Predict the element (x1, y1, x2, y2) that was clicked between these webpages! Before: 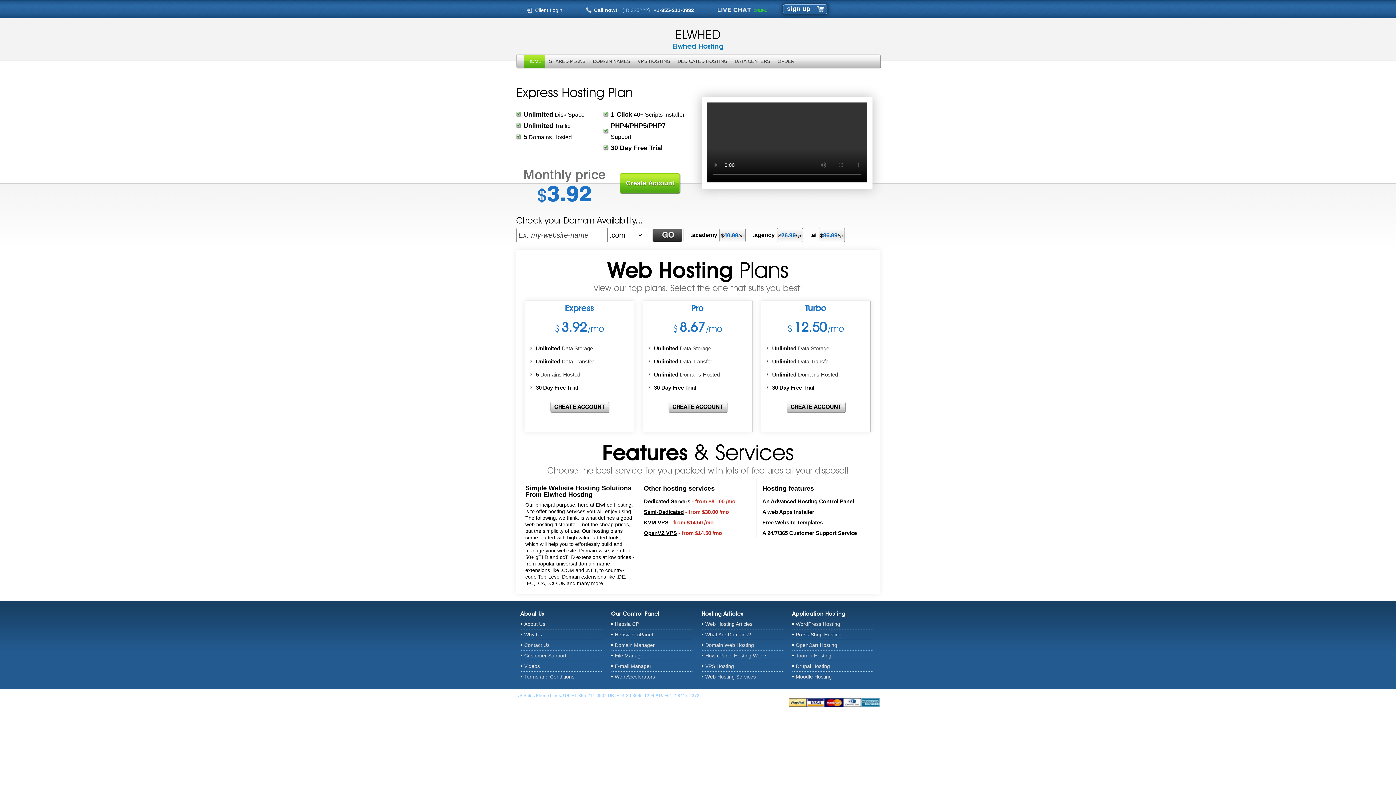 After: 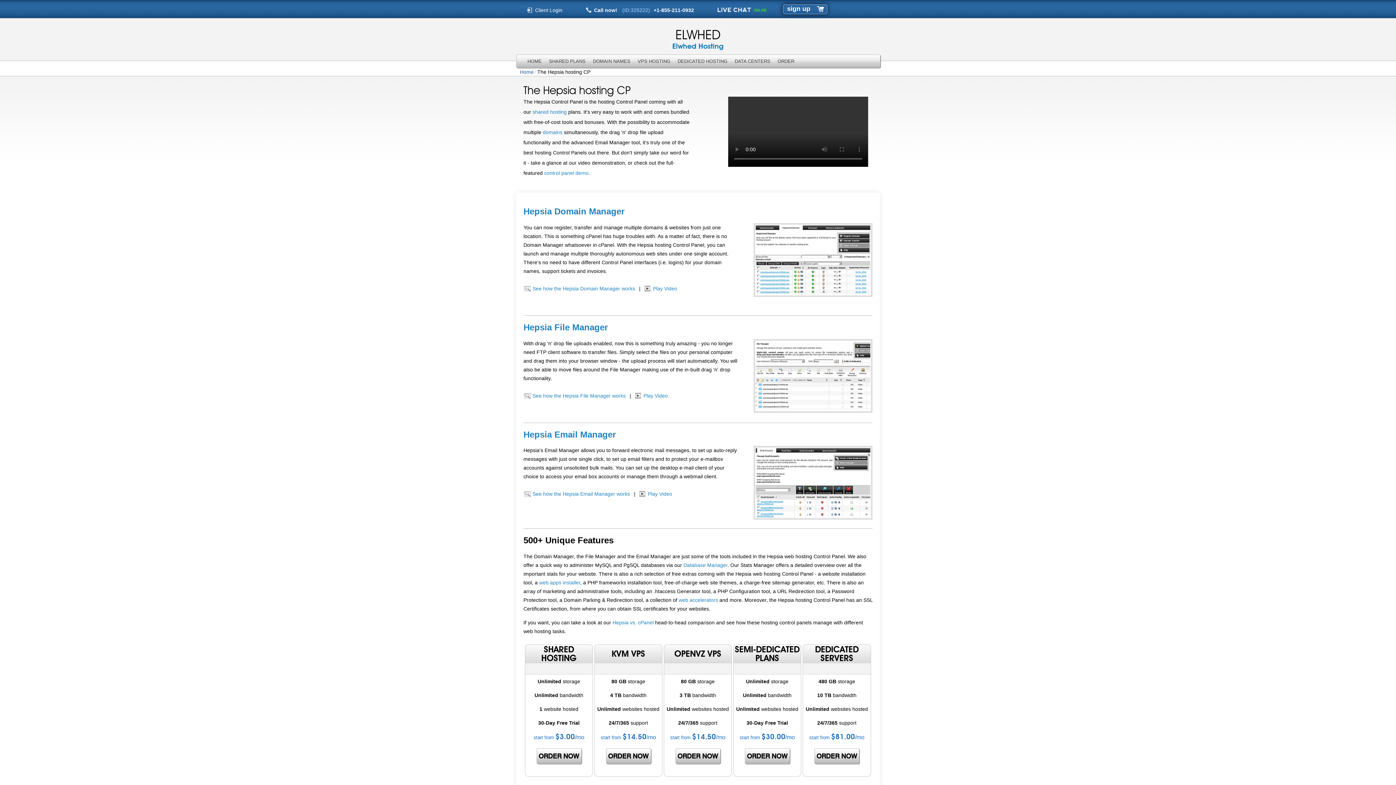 Action: label: Hepsia CP bbox: (611, 620, 693, 628)